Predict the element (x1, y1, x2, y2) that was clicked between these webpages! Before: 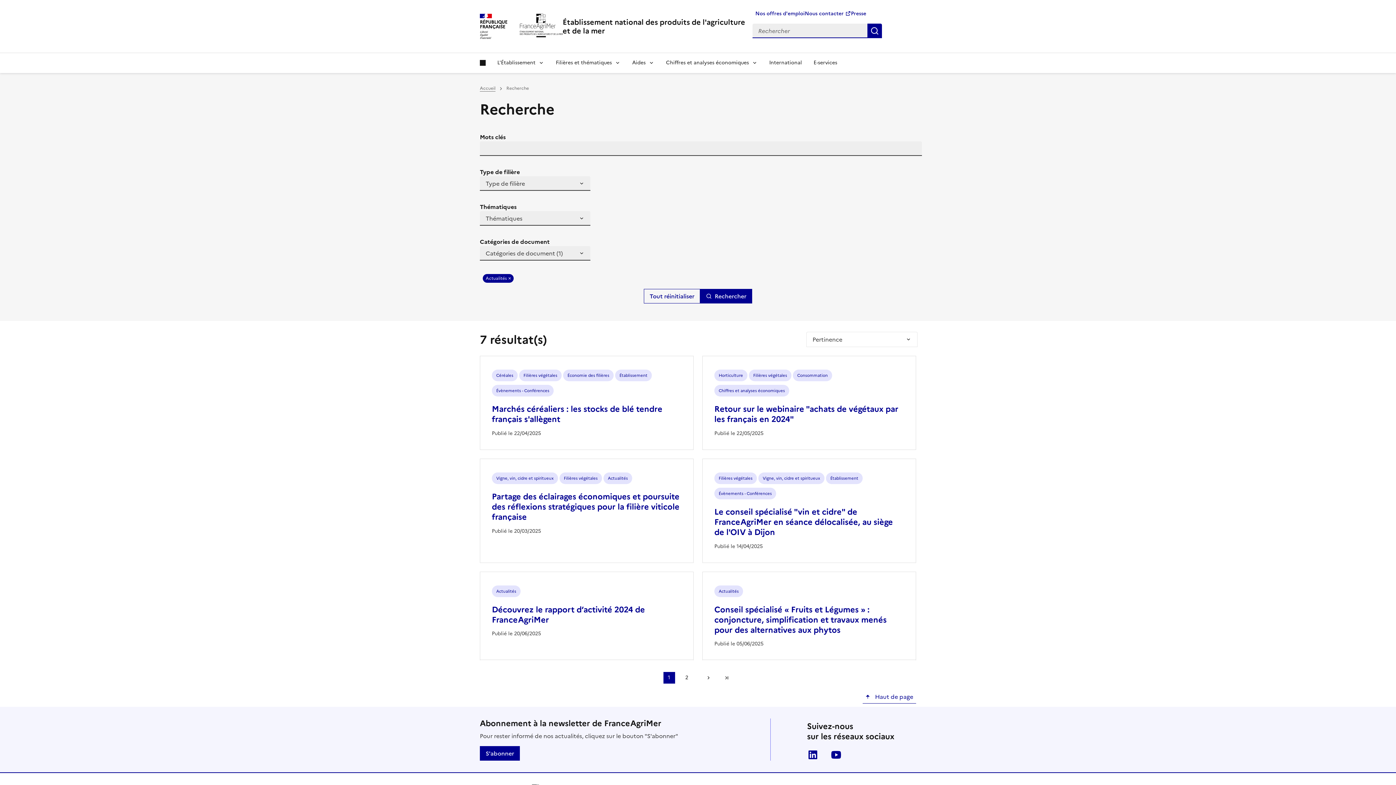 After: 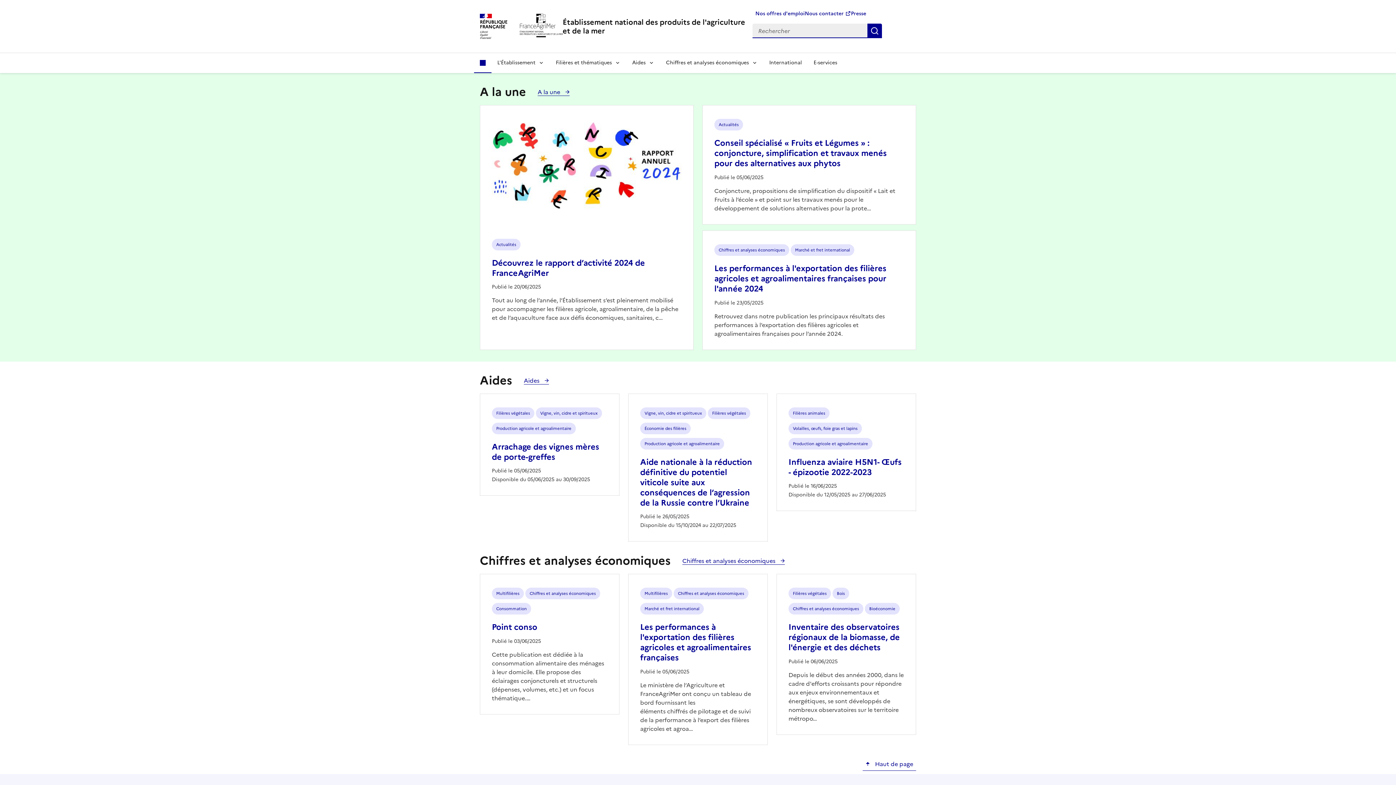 Action: bbox: (474, 52, 491, 73) label: Accueil